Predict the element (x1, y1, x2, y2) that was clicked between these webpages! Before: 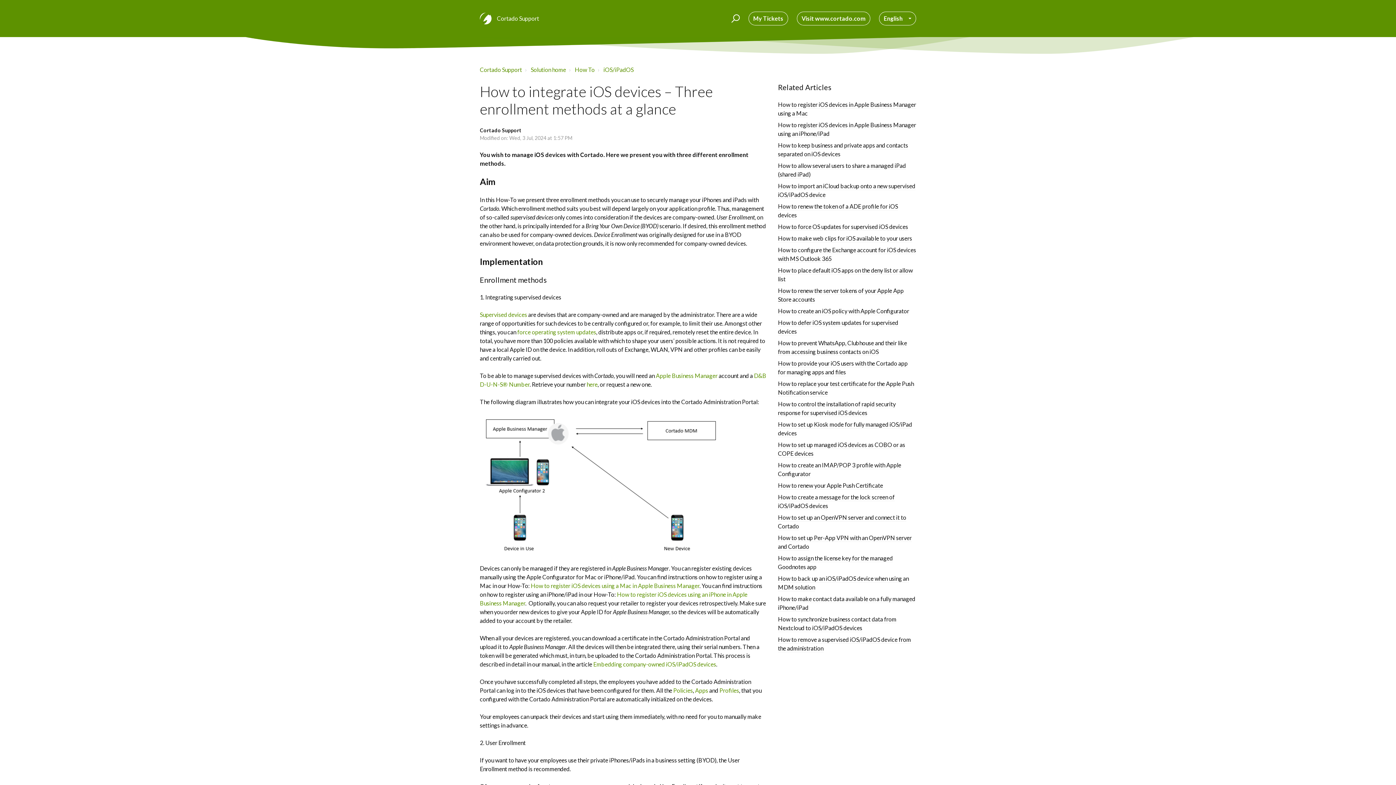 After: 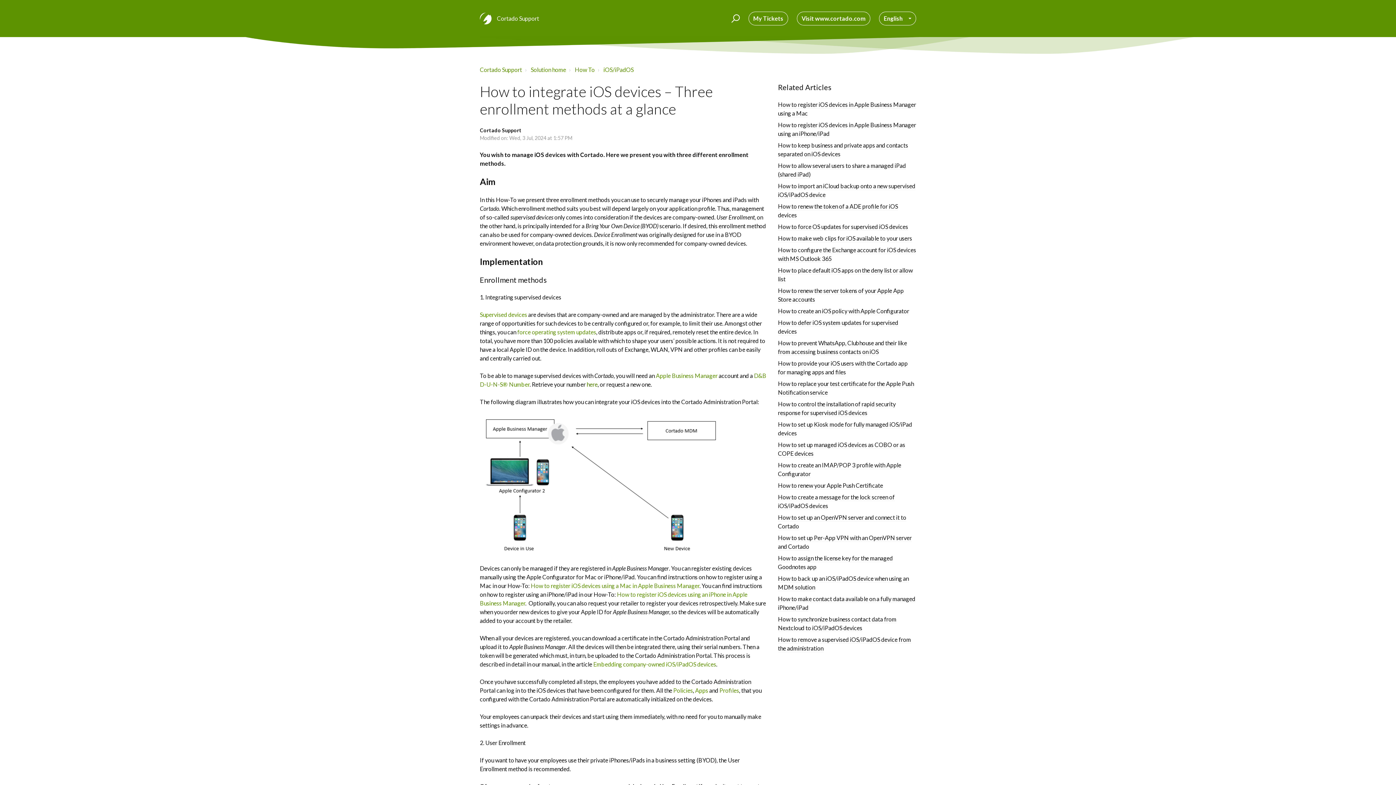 Action: label: here bbox: (586, 381, 597, 388)